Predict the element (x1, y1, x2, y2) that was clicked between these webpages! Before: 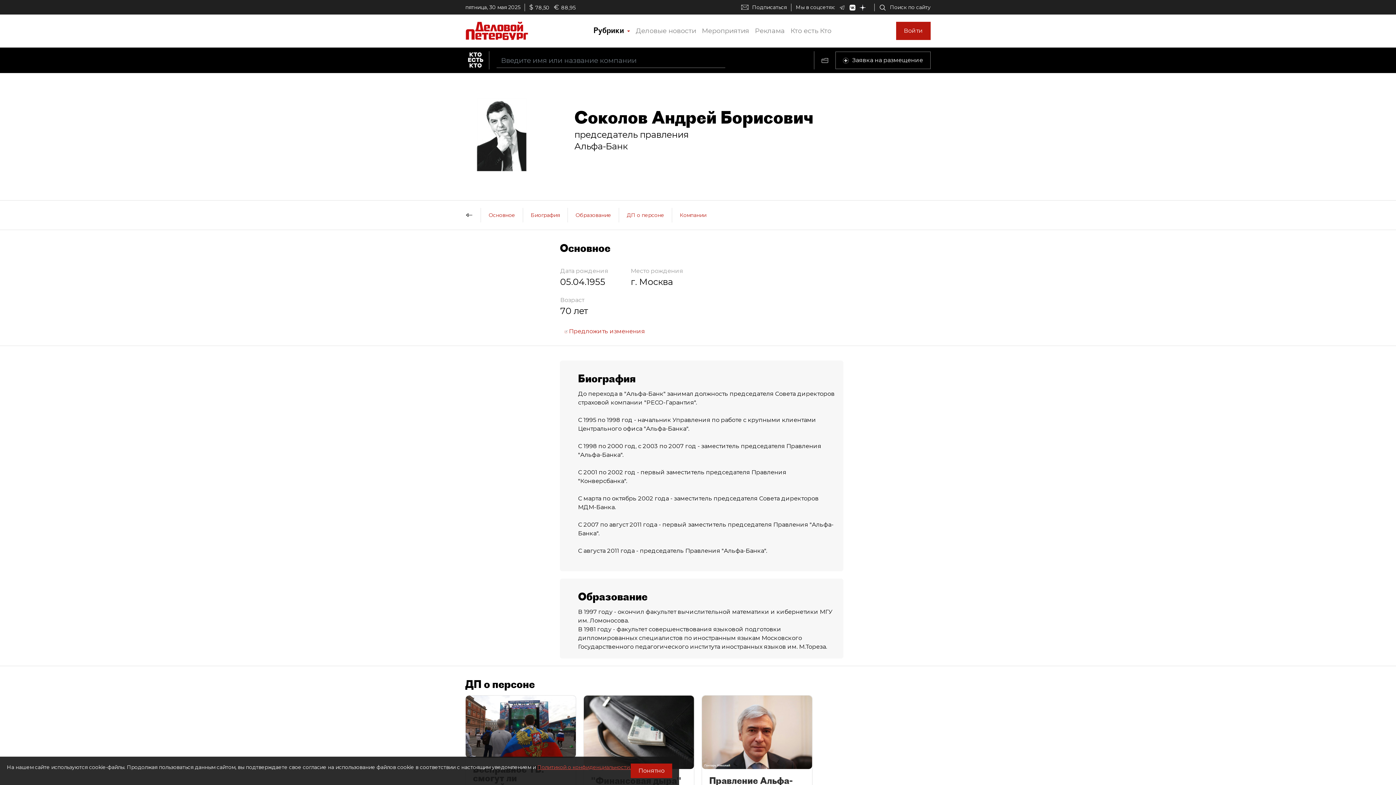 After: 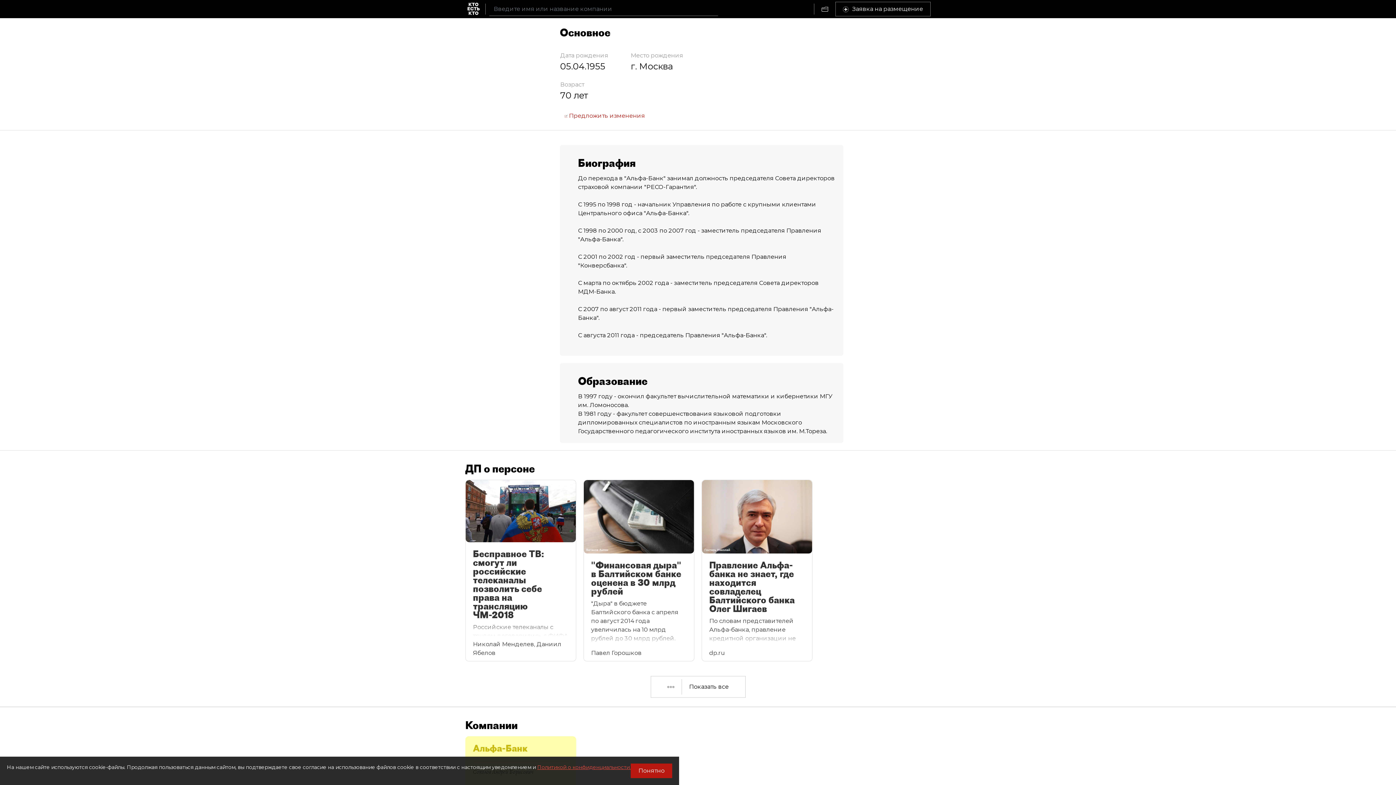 Action: label: Основное bbox: (481, 208, 522, 221)